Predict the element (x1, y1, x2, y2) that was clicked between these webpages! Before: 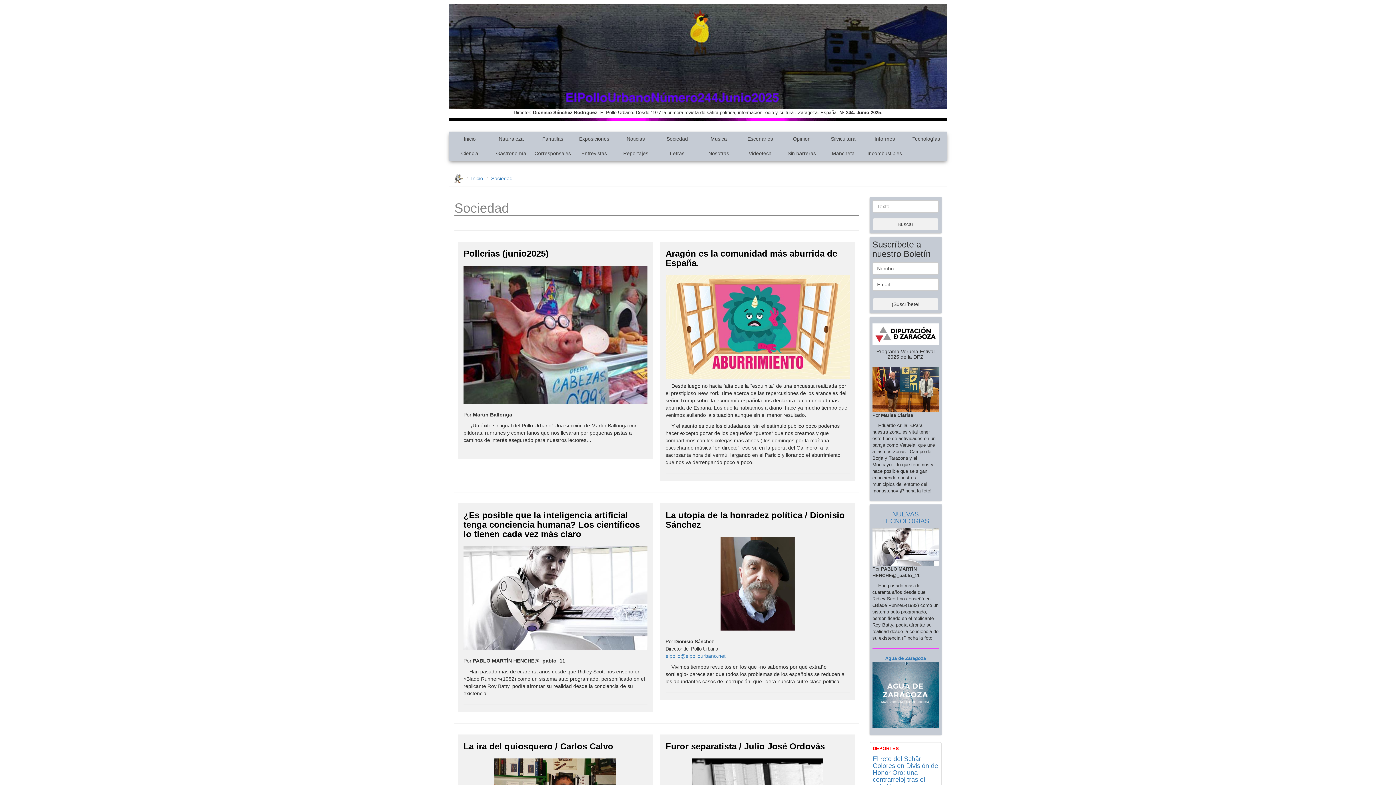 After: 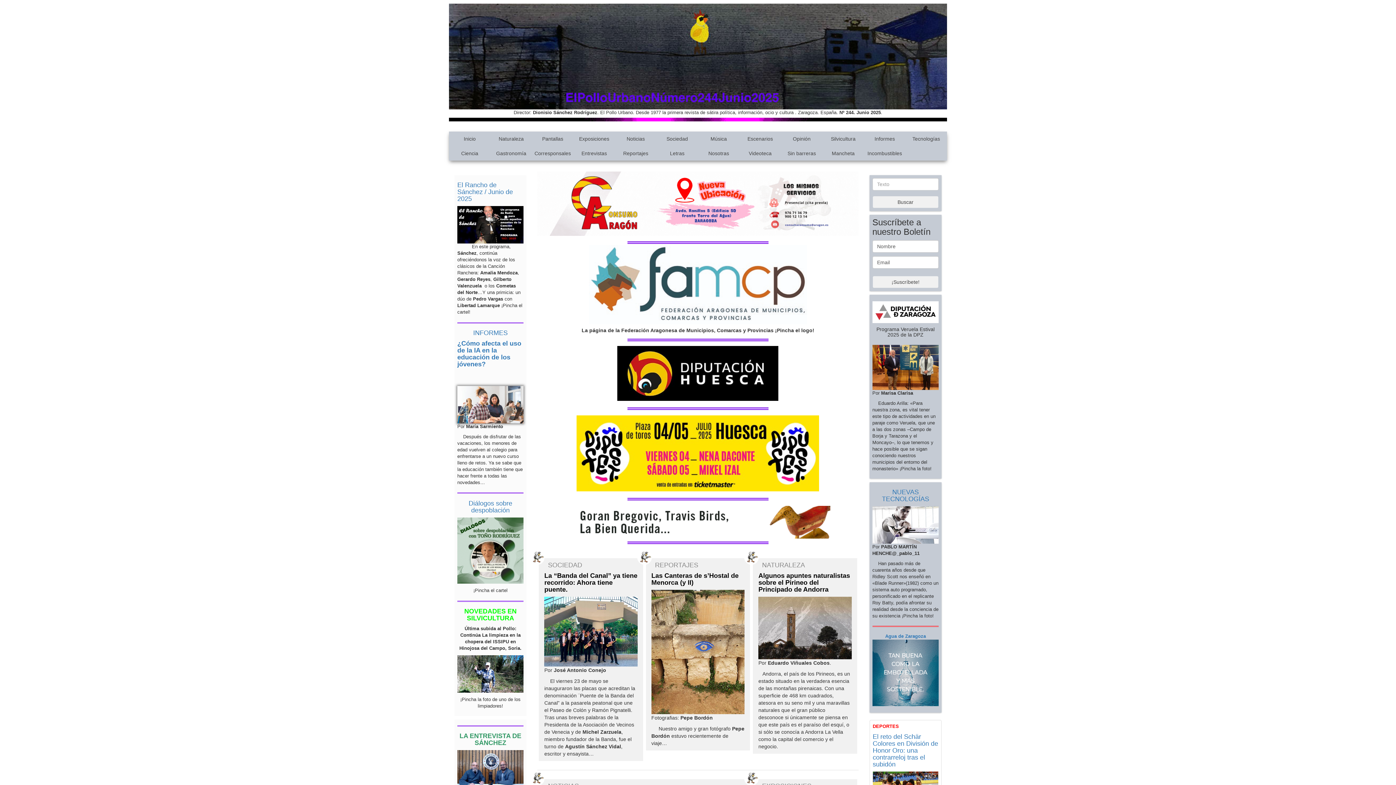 Action: bbox: (449, 131, 490, 146) label: Inicio